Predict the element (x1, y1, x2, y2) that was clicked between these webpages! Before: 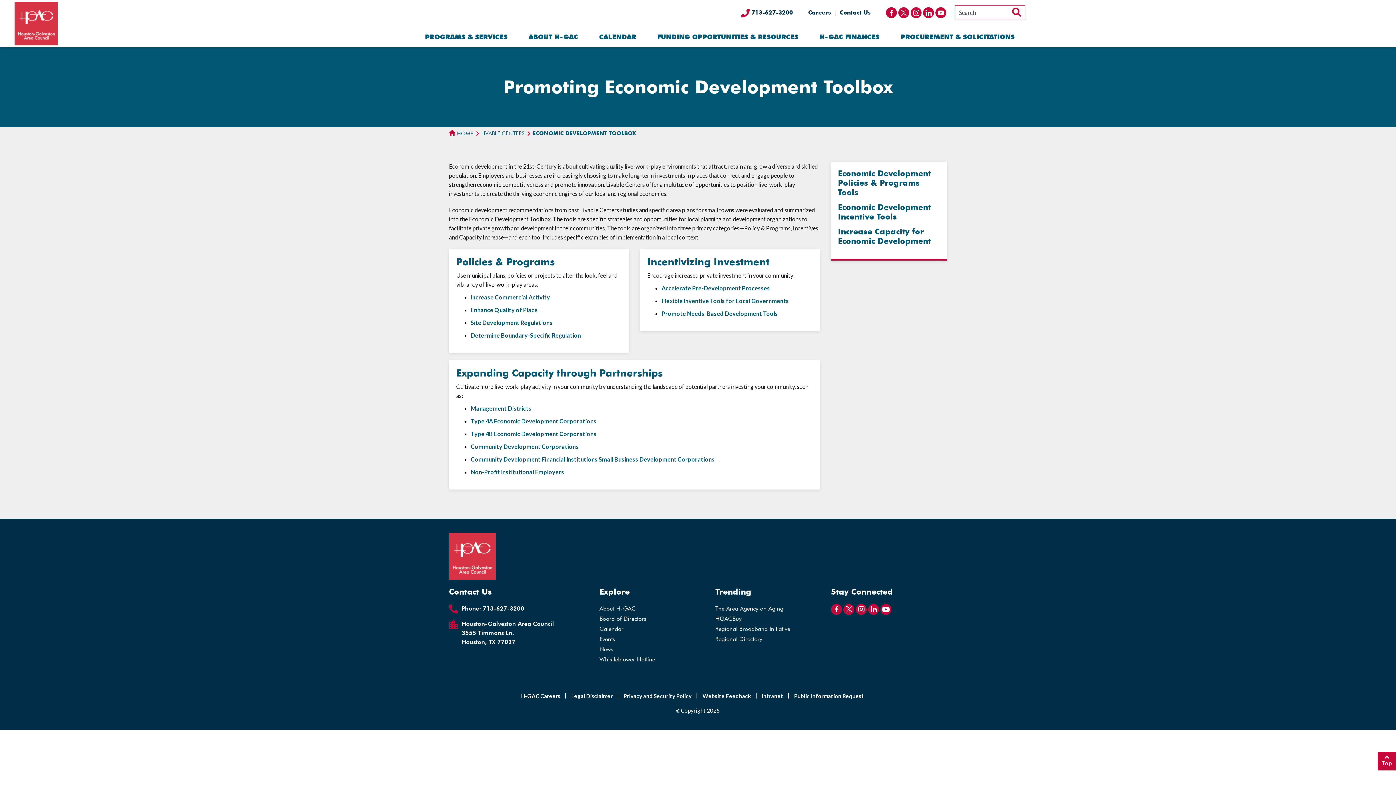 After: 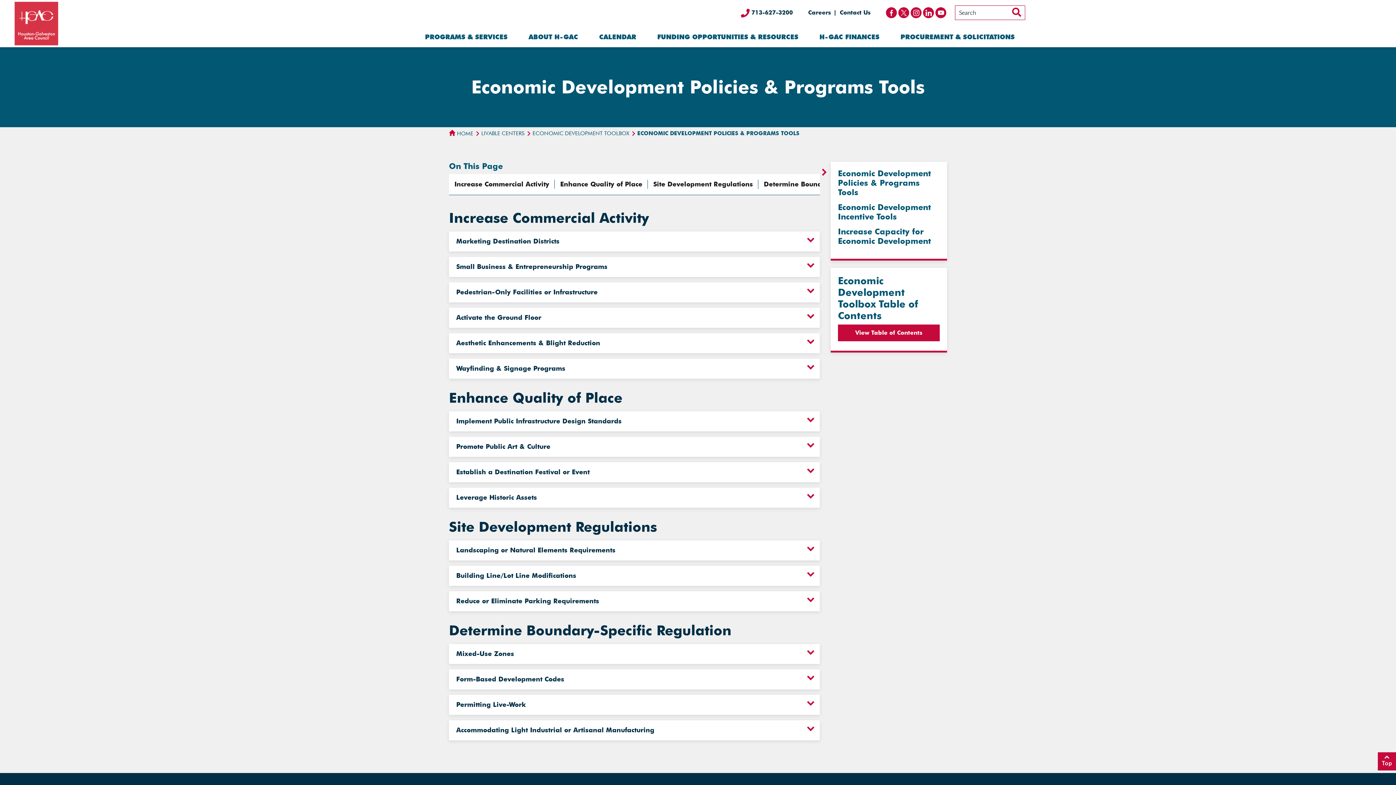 Action: bbox: (838, 168, 931, 197) label: Economic Development Policies & Programs Tools